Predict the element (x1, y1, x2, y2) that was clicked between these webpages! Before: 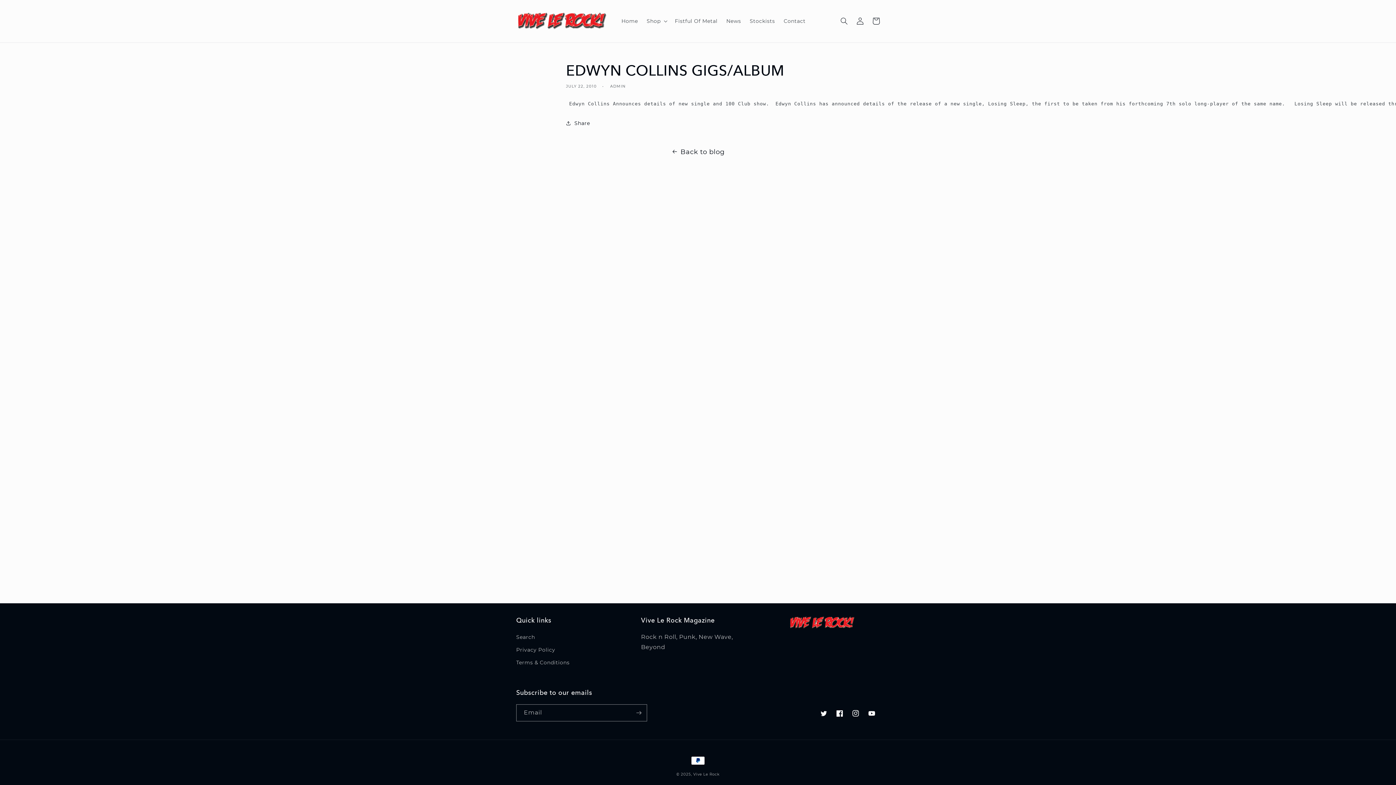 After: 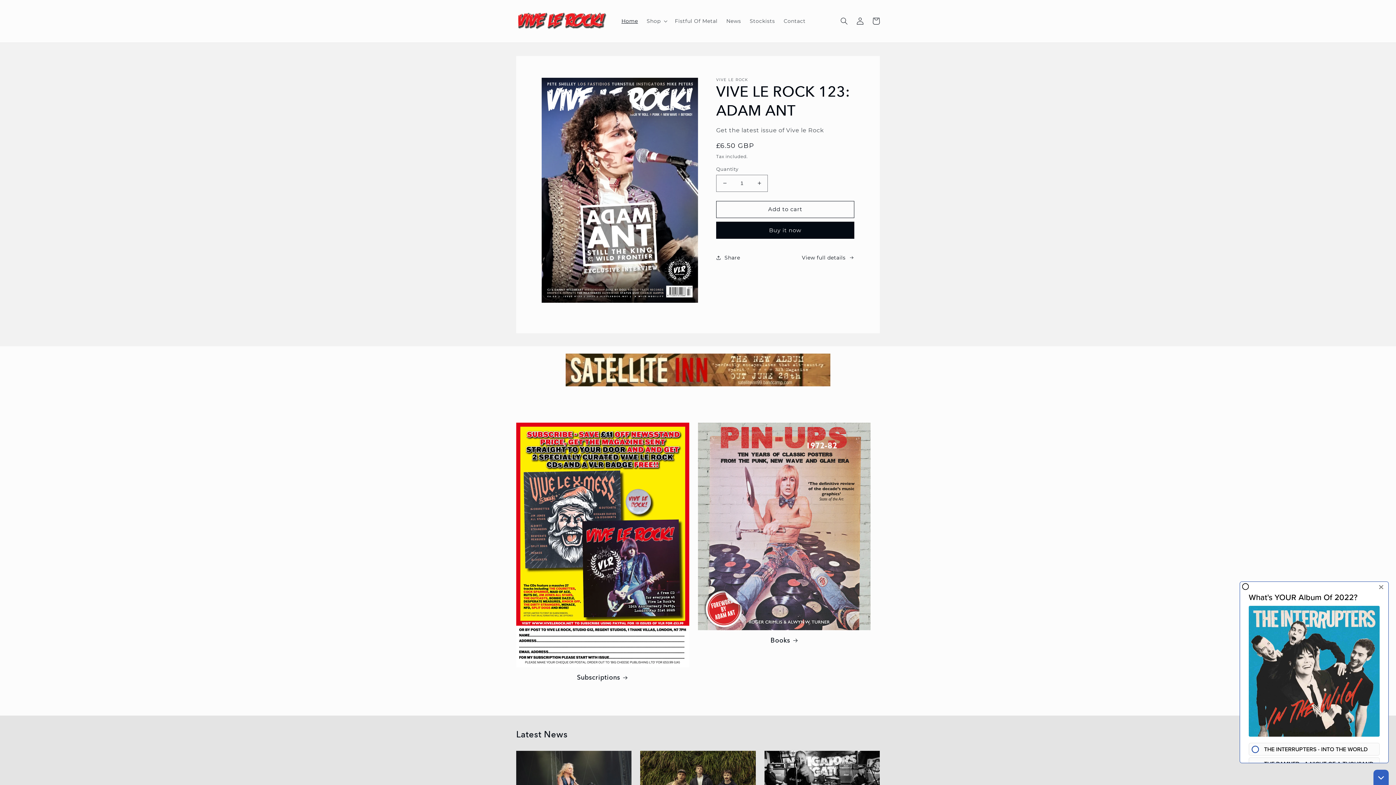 Action: bbox: (513, 7, 610, 35)